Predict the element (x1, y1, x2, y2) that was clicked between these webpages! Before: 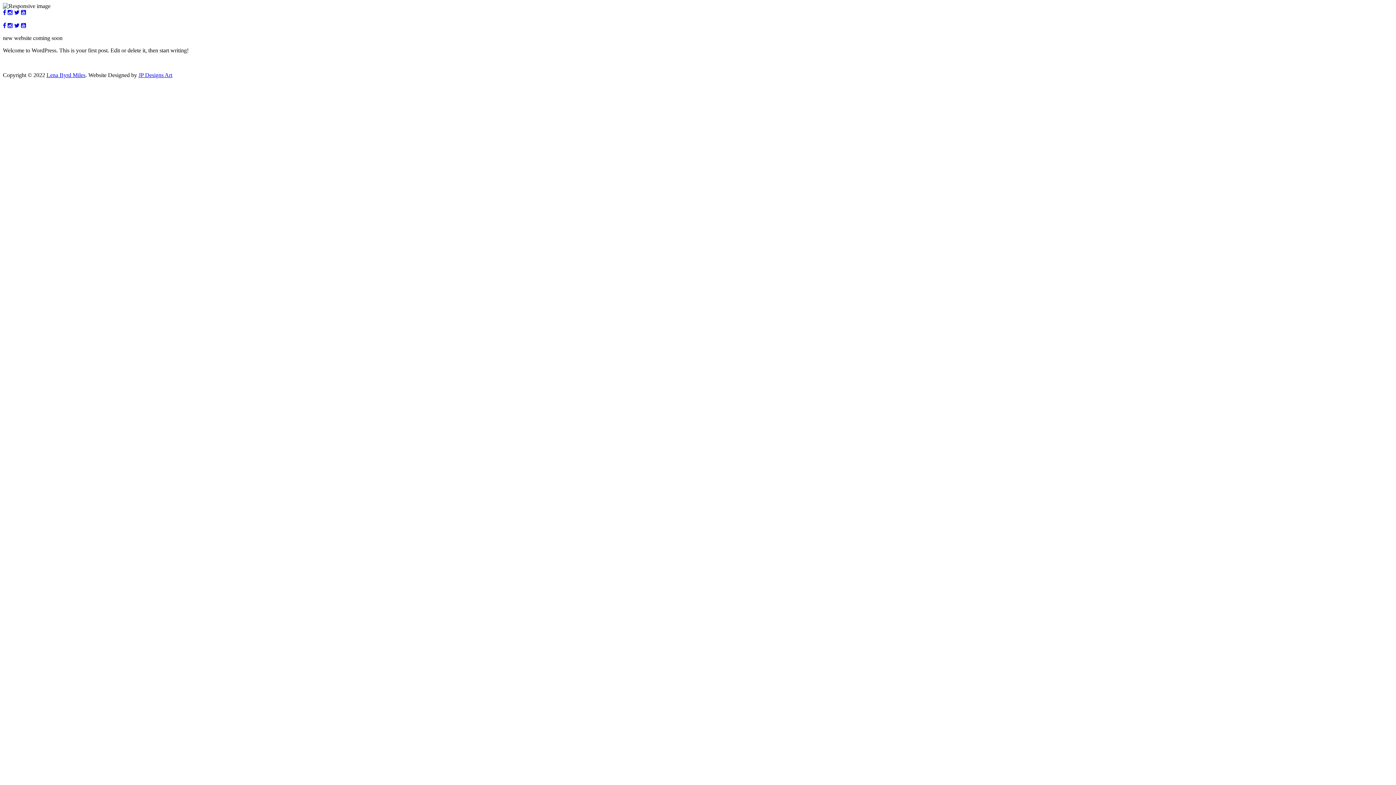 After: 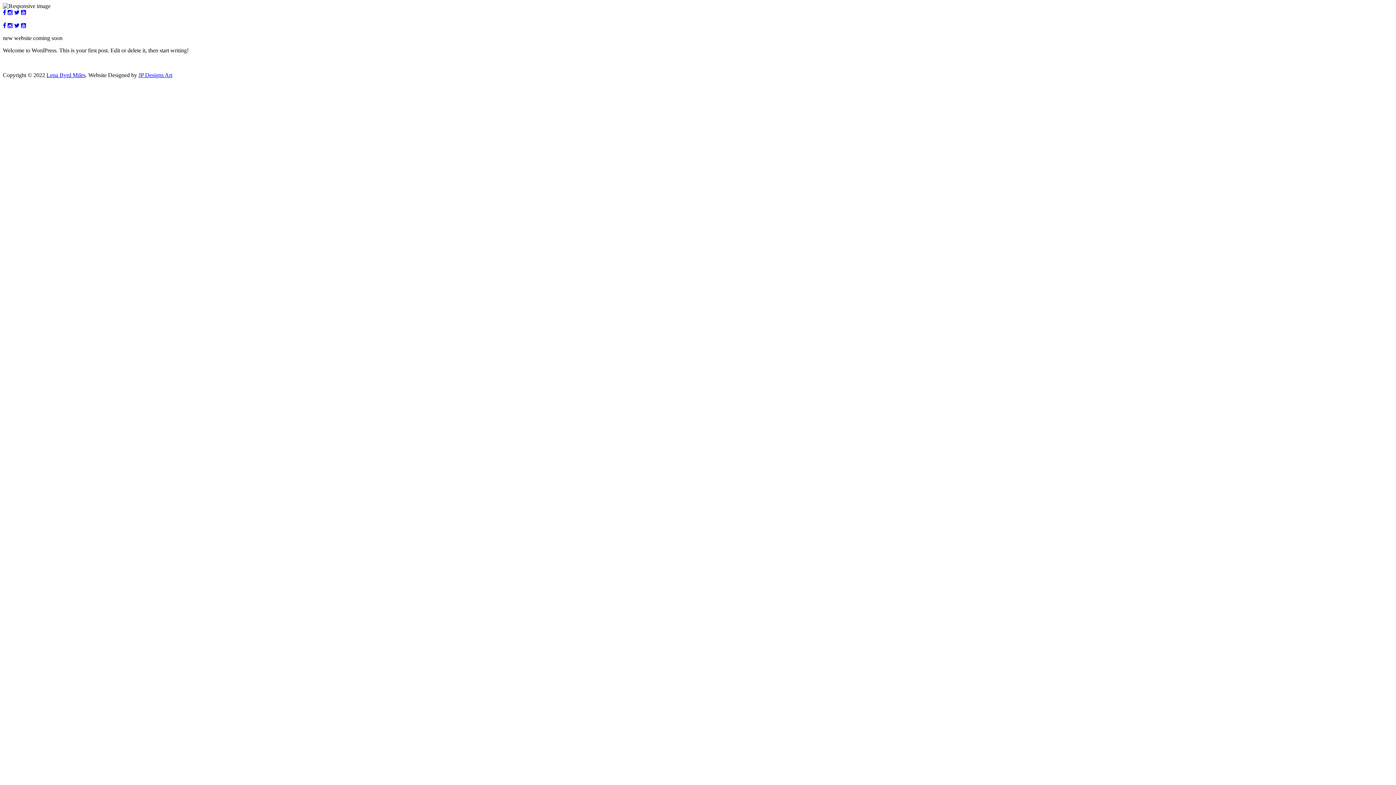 Action: bbox: (7, 9, 12, 15)